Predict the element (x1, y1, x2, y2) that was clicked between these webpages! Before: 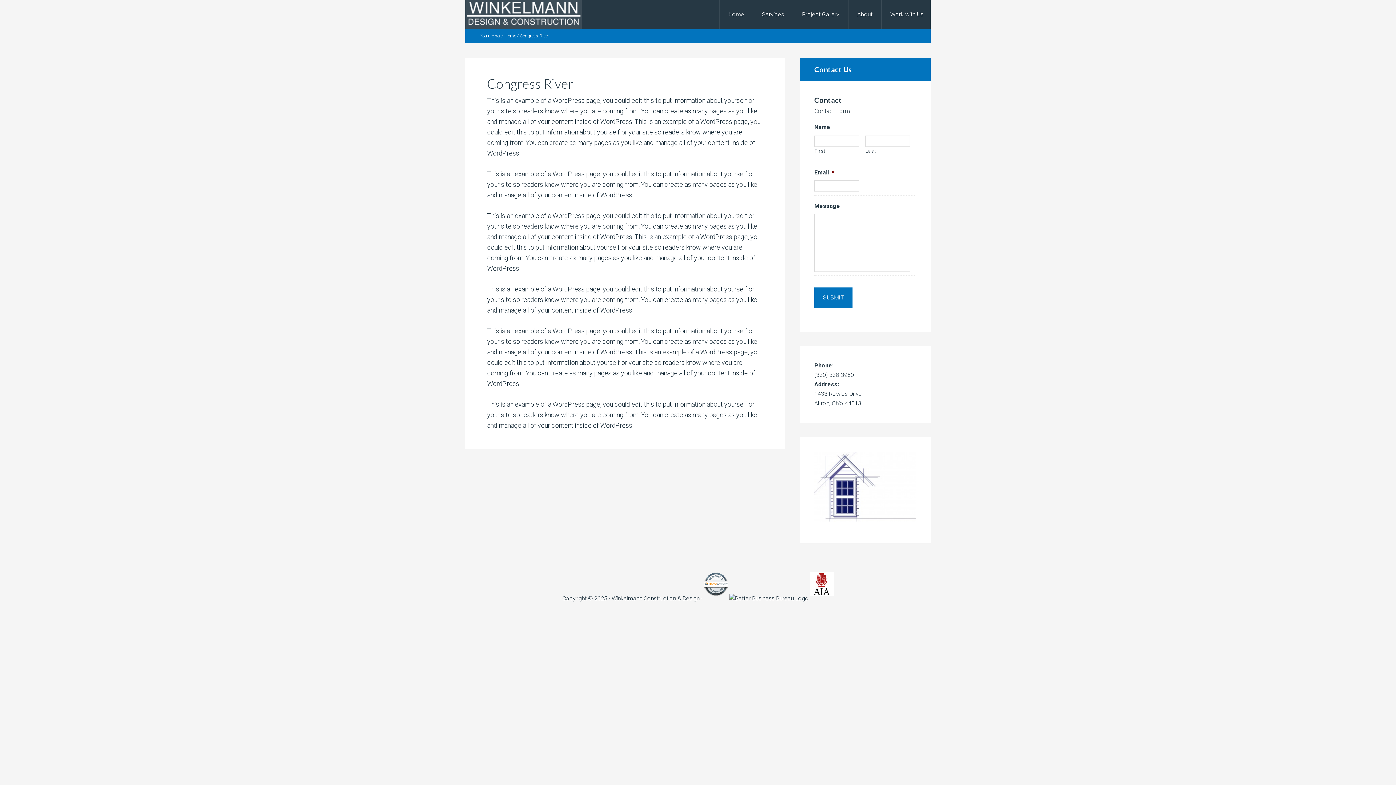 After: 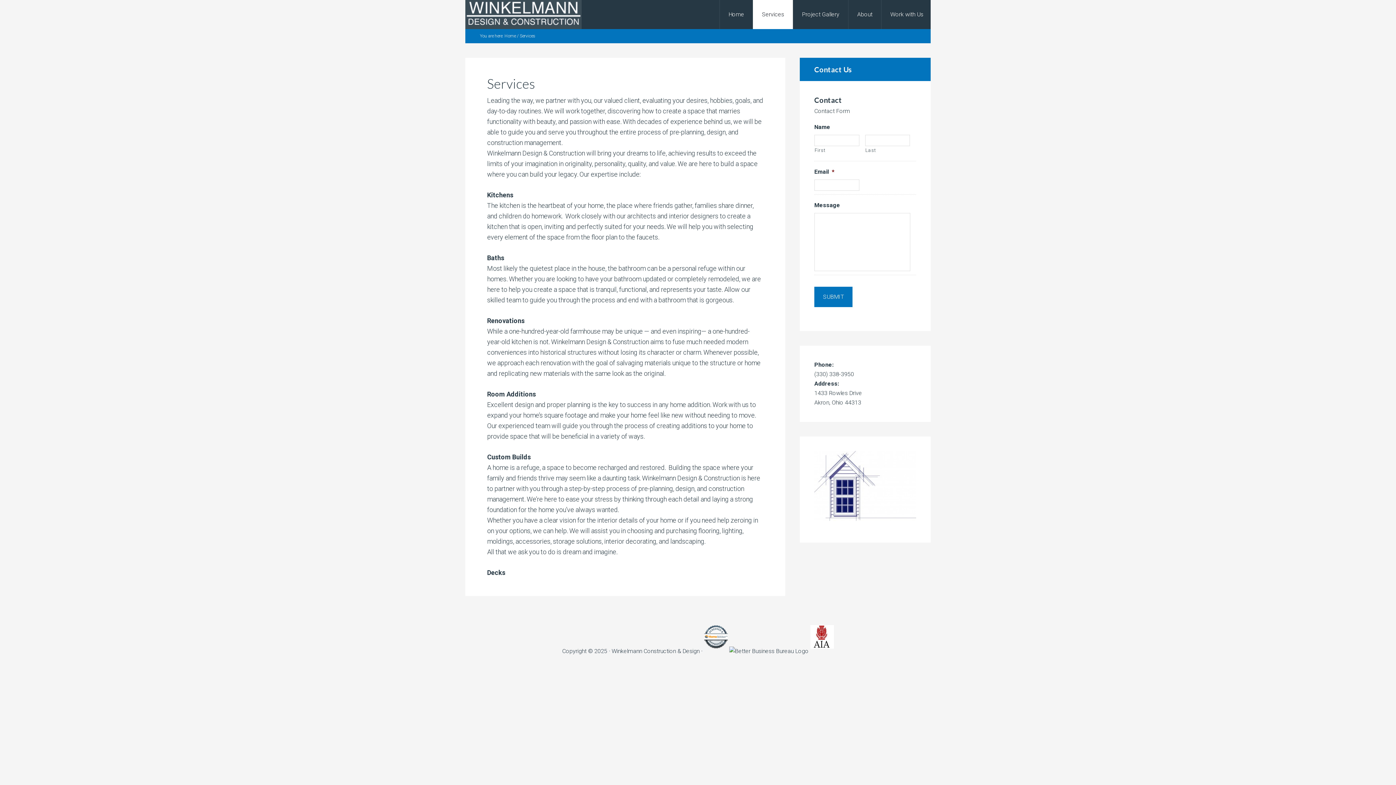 Action: bbox: (753, 0, 793, 29) label: Services